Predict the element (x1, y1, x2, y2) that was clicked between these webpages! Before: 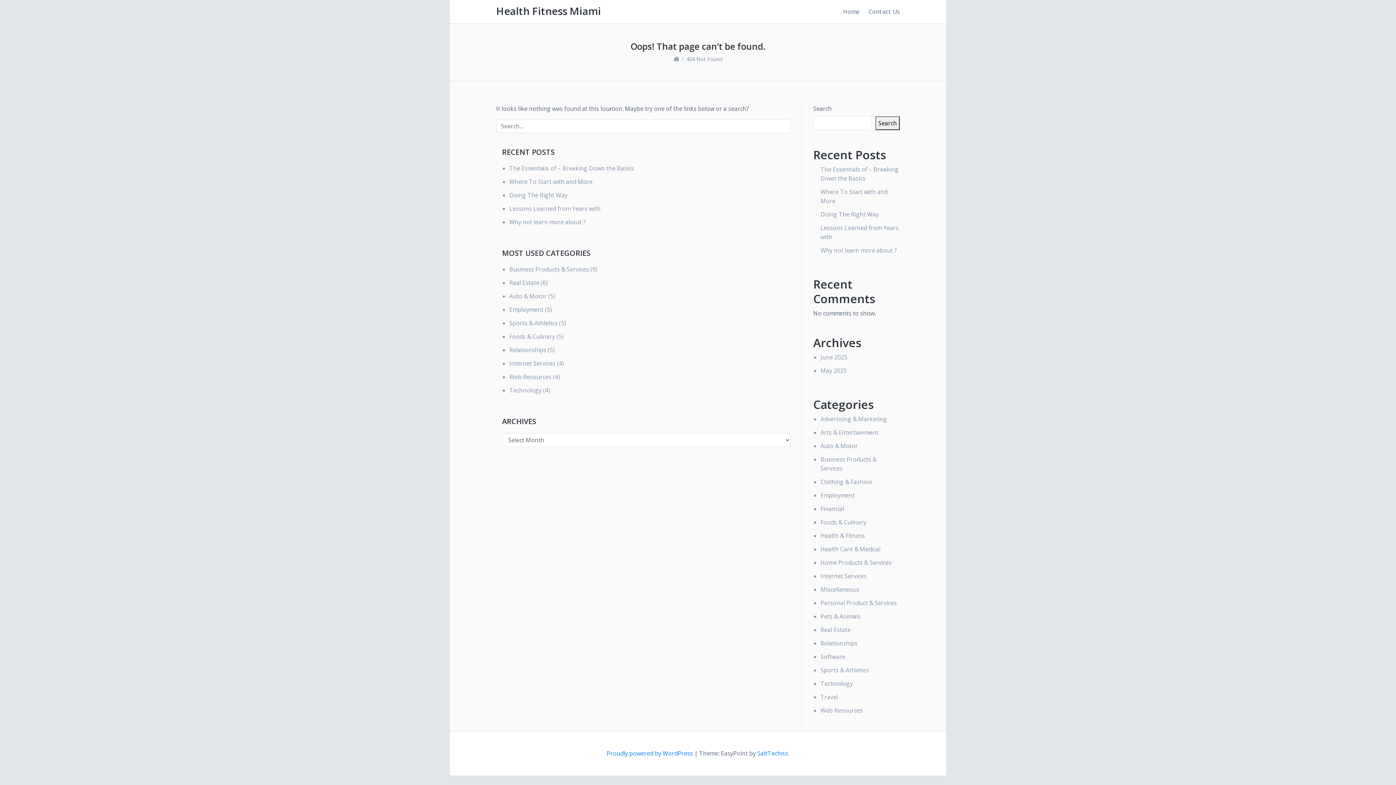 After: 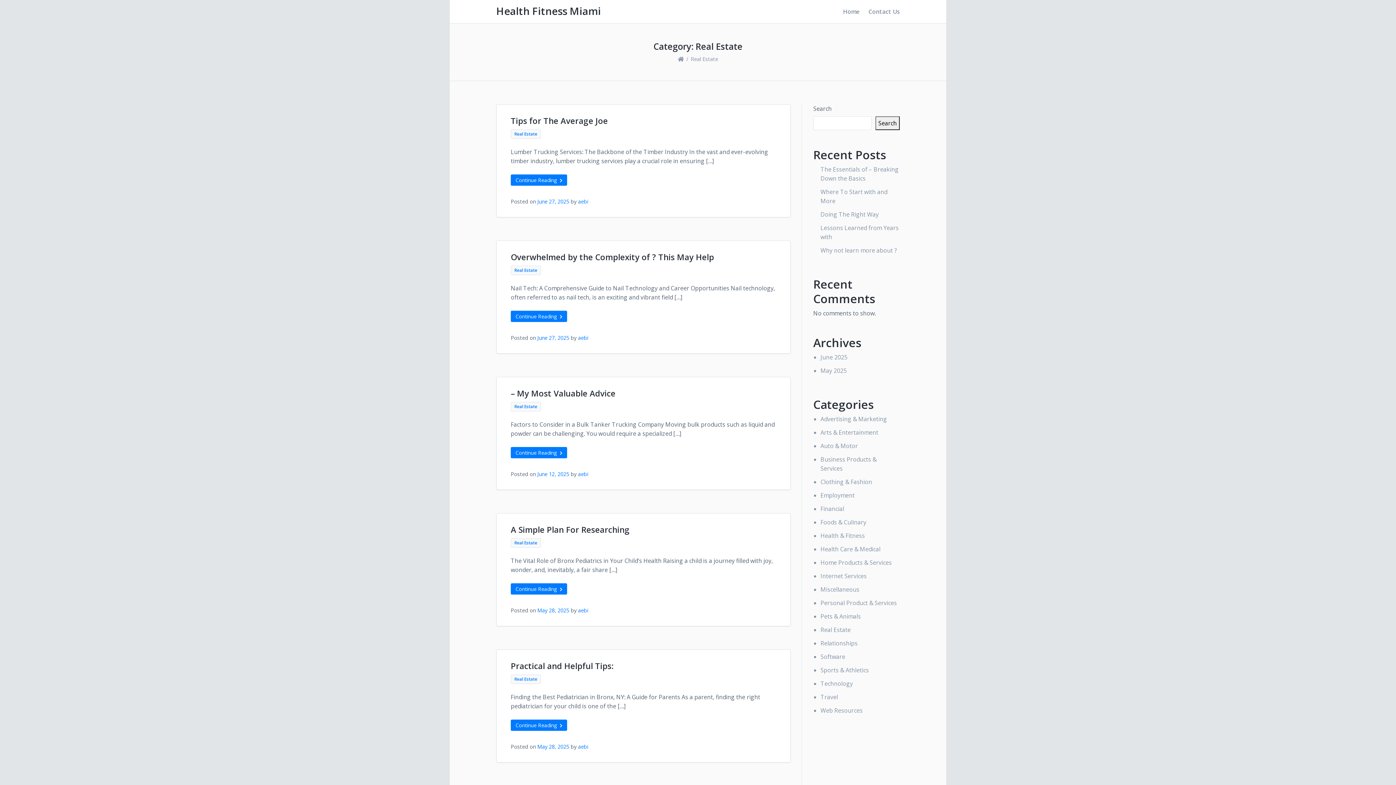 Action: bbox: (820, 626, 850, 634) label: Real Estate